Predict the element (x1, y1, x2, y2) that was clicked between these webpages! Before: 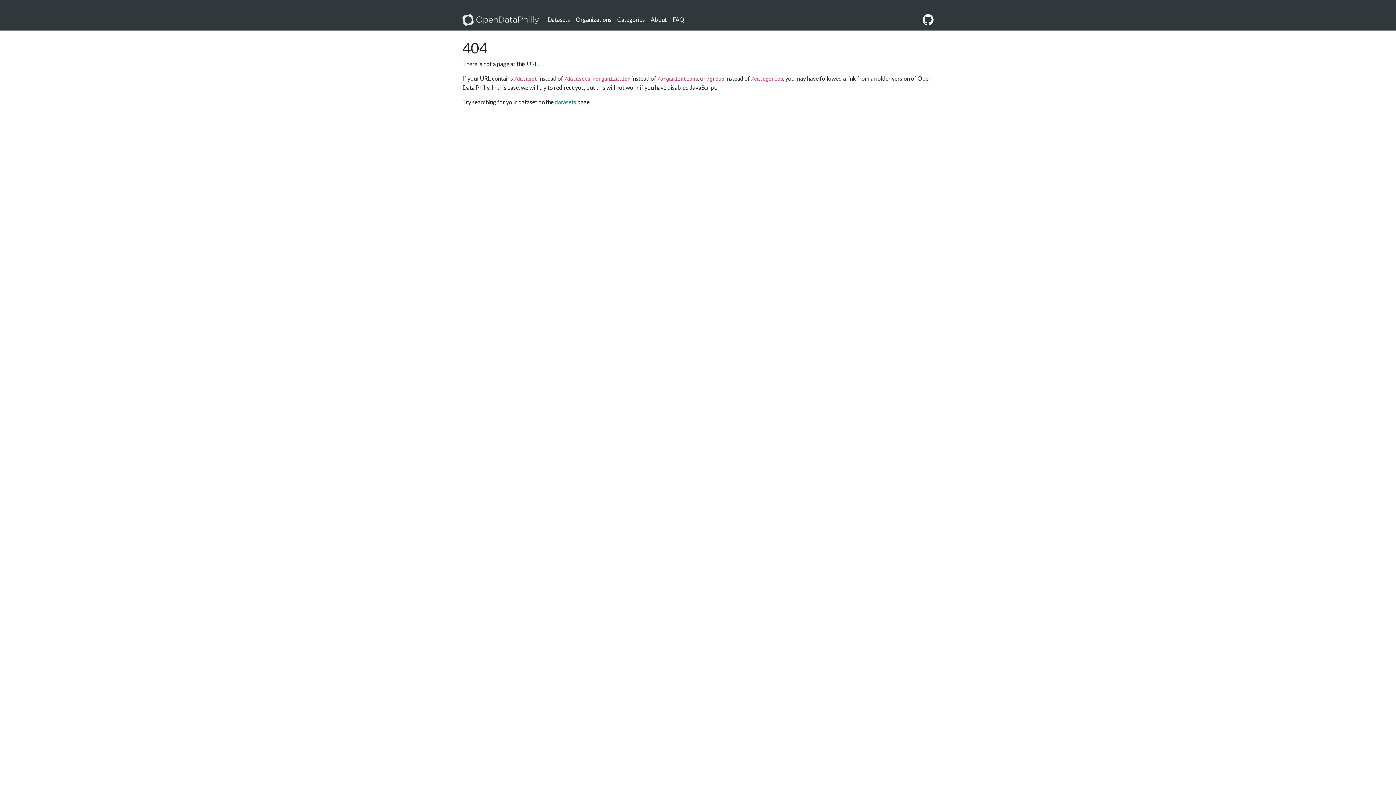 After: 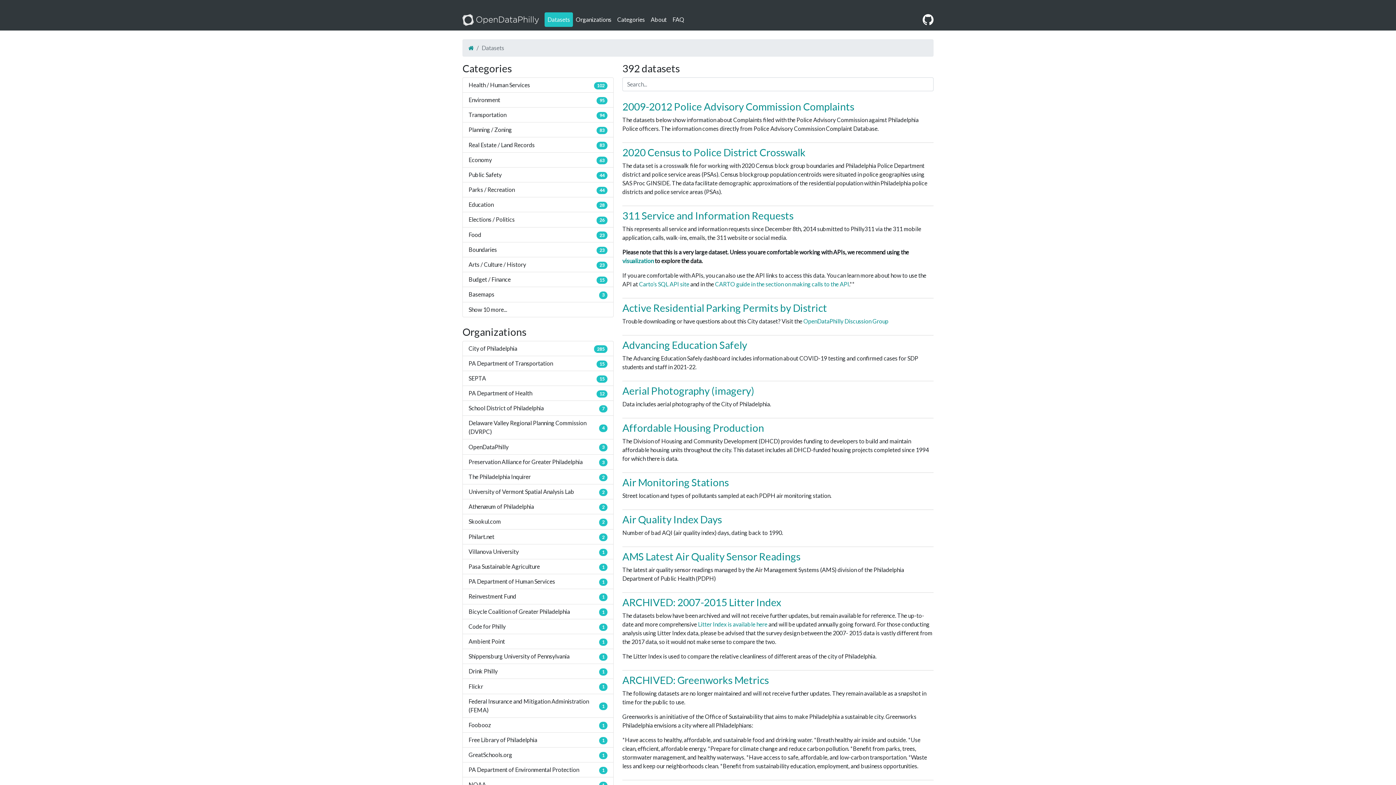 Action: label: datasets bbox: (554, 98, 576, 105)